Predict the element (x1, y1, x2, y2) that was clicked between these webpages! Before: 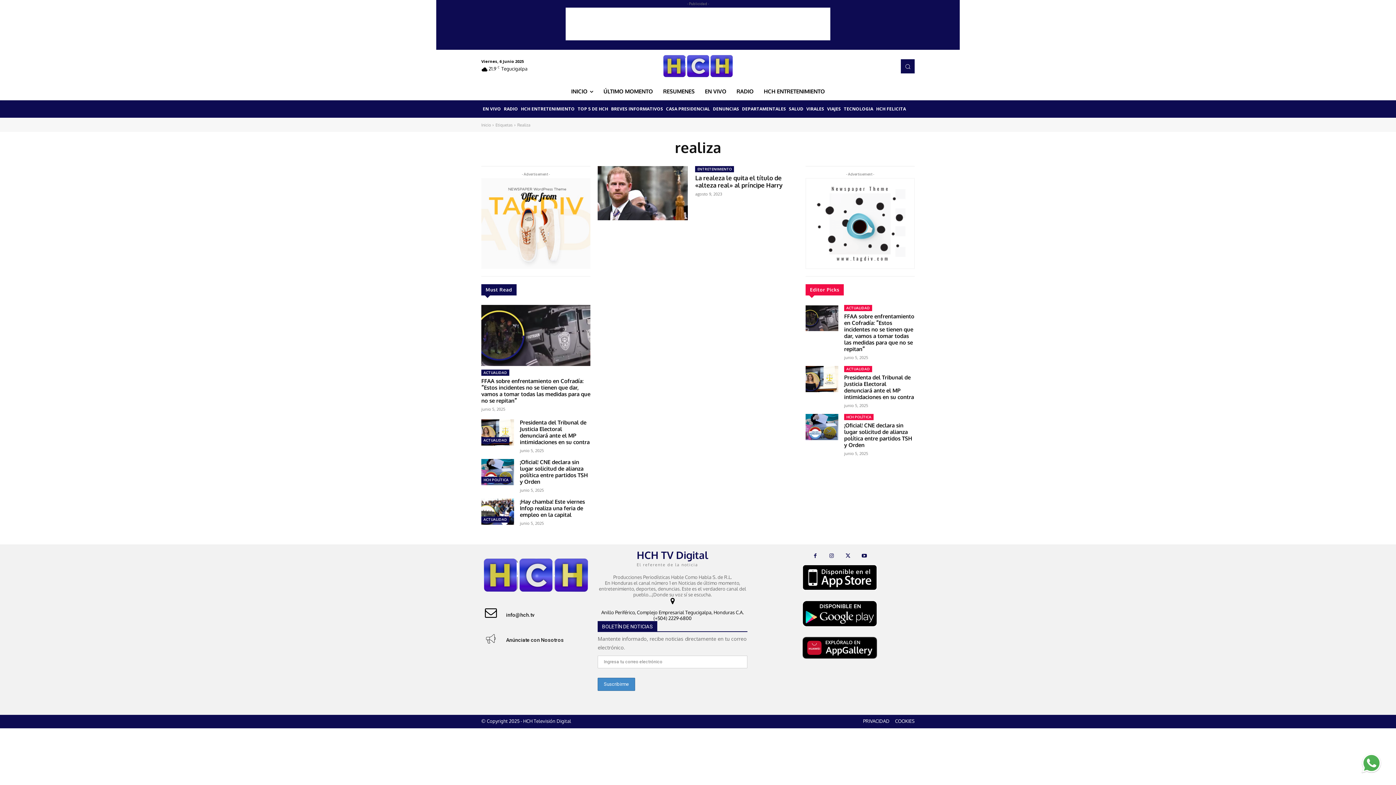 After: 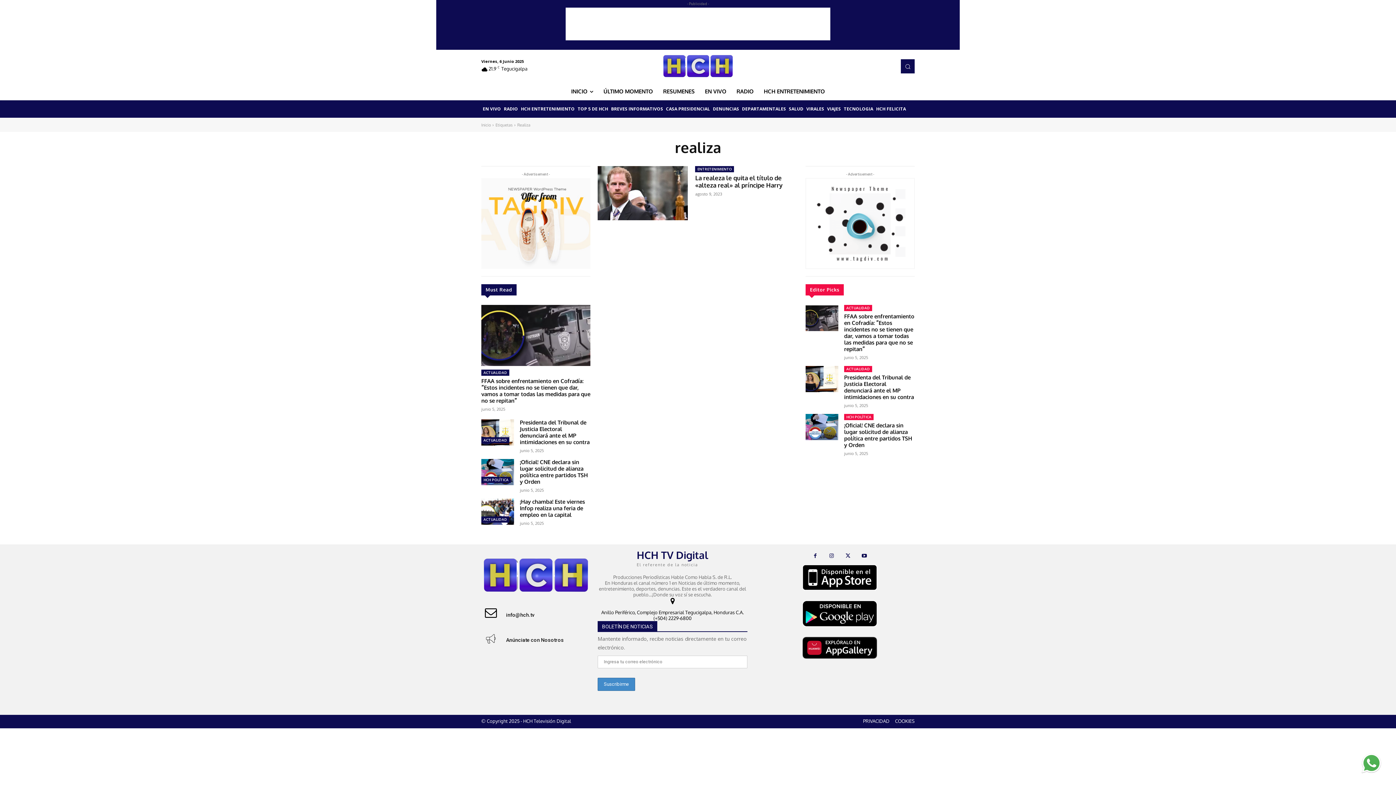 Action: bbox: (481, 178, 590, 269)